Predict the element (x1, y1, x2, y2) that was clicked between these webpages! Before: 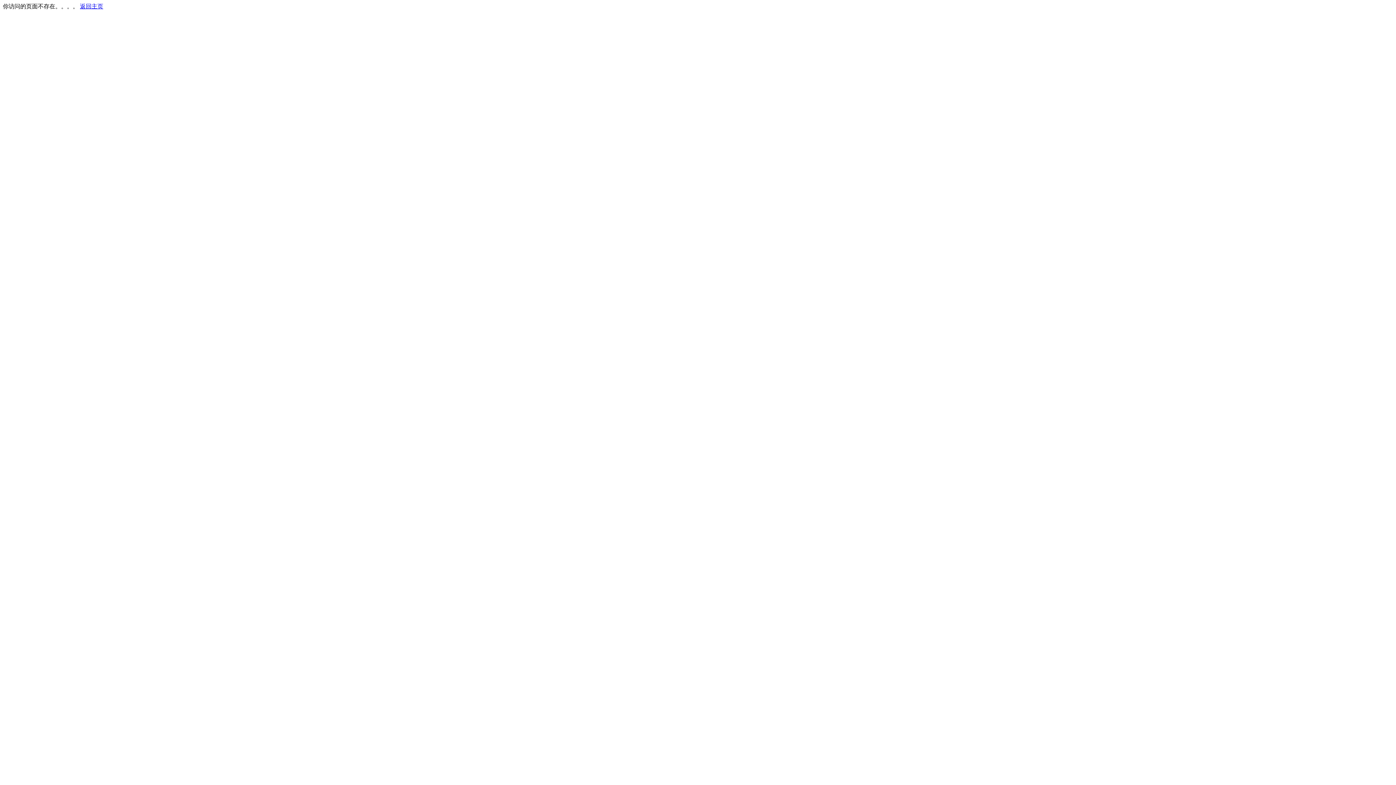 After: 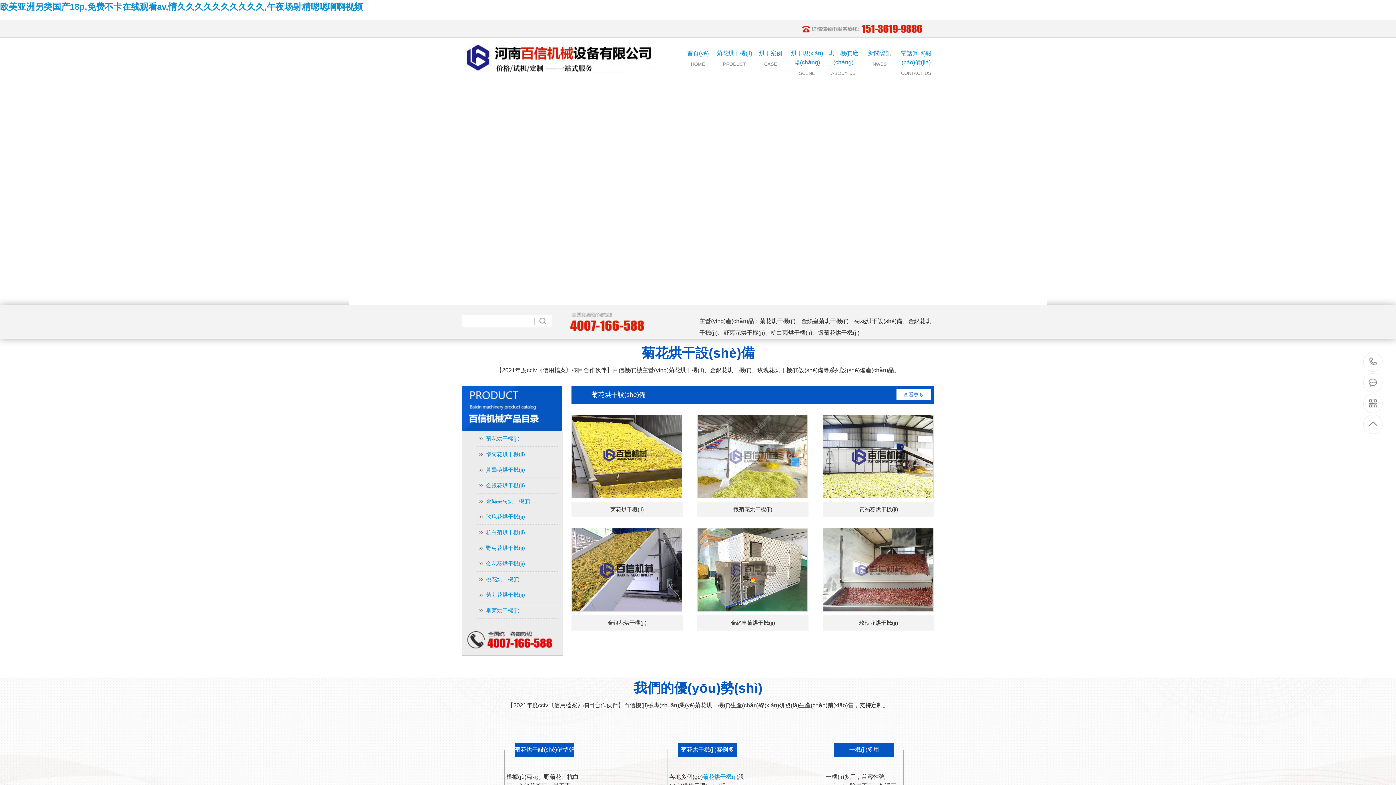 Action: bbox: (80, 3, 103, 9) label: 返回主页